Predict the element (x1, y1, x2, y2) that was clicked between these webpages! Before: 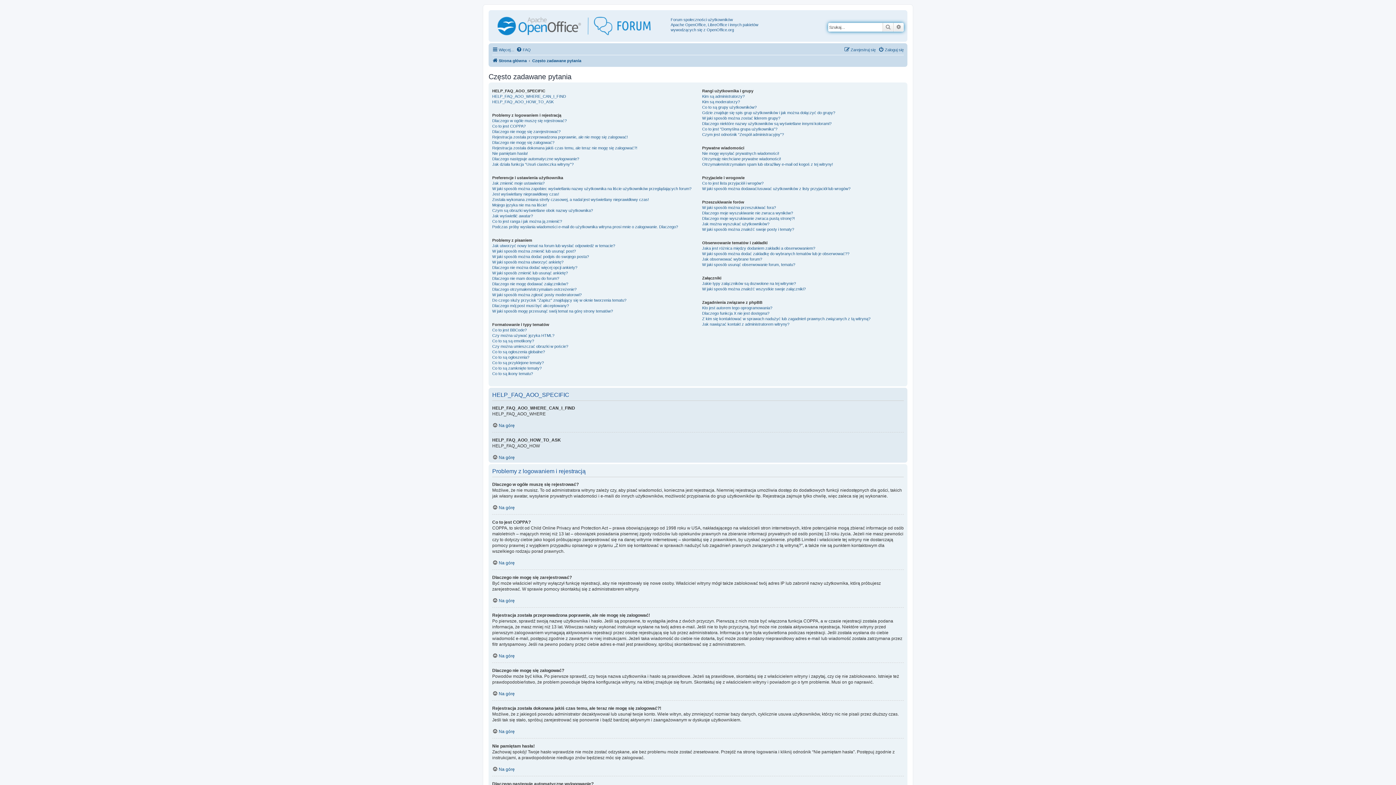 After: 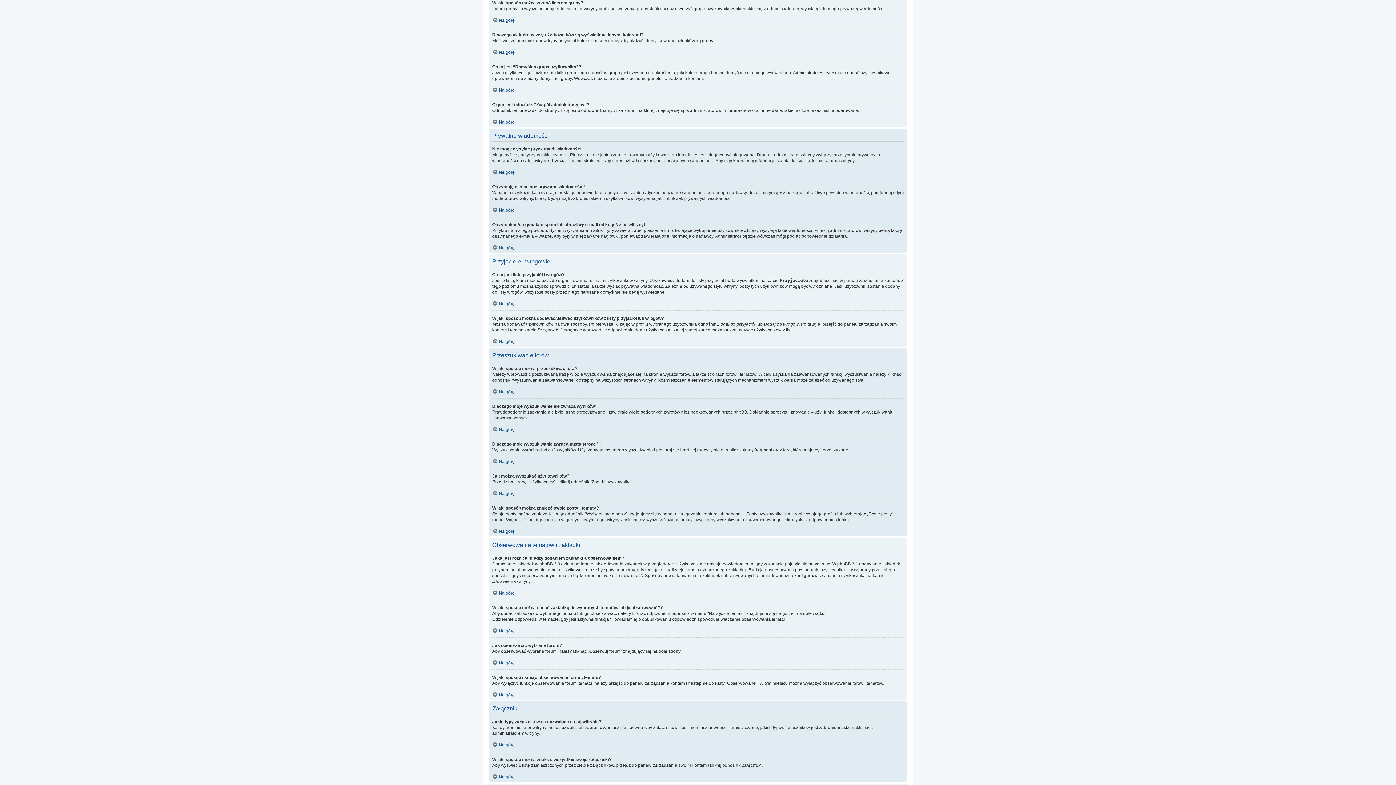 Action: label: W jaki sposób można zostać liderem grupy? bbox: (702, 115, 780, 121)